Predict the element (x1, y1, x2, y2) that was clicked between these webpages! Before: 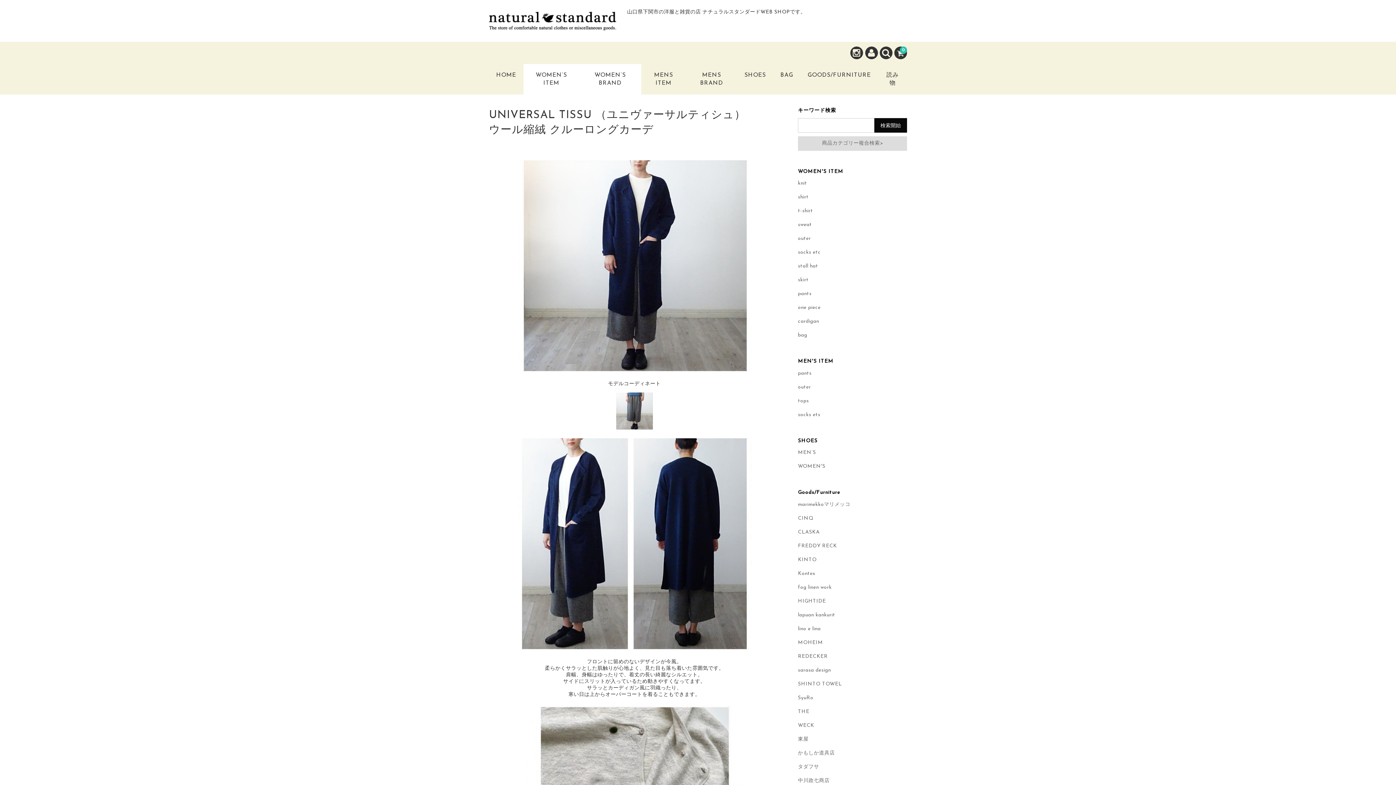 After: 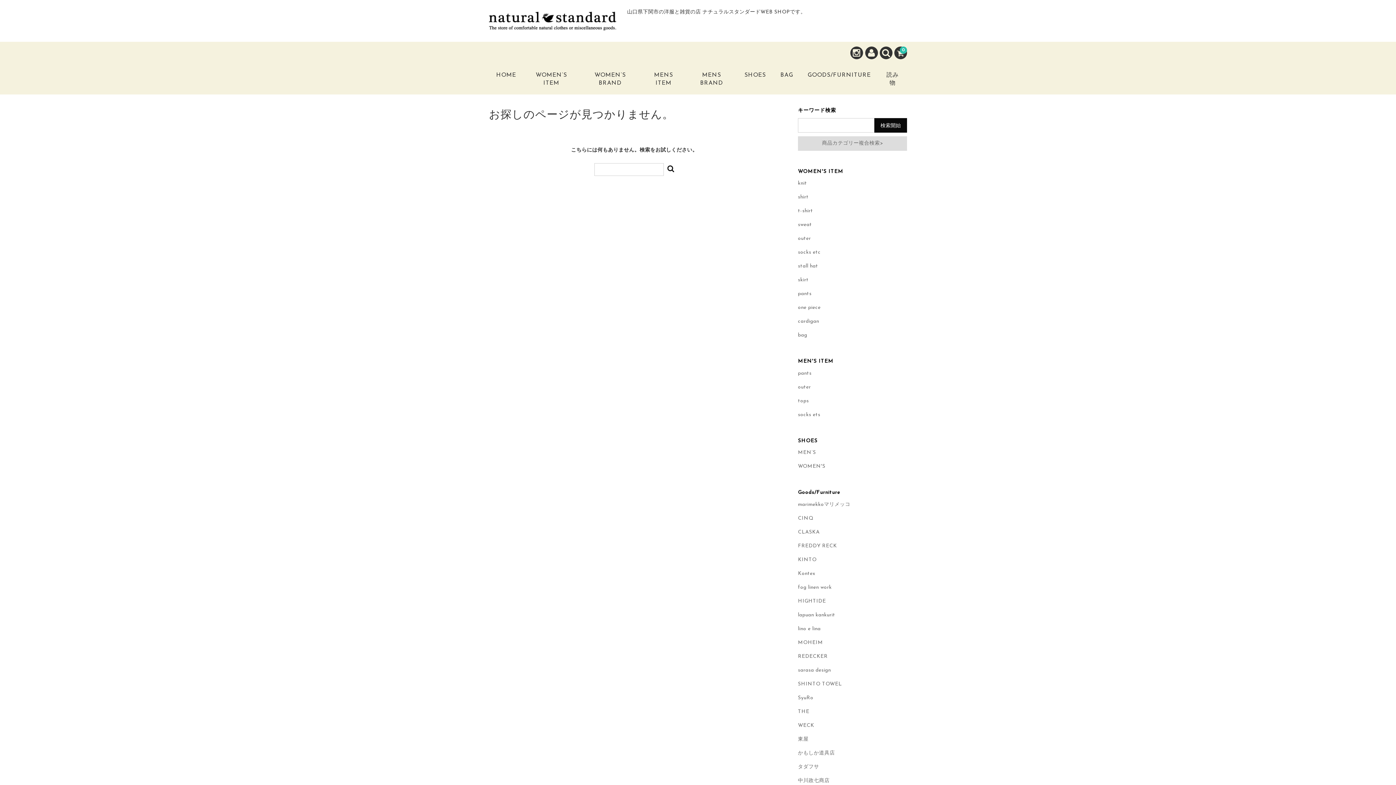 Action: bbox: (616, 424, 652, 429)